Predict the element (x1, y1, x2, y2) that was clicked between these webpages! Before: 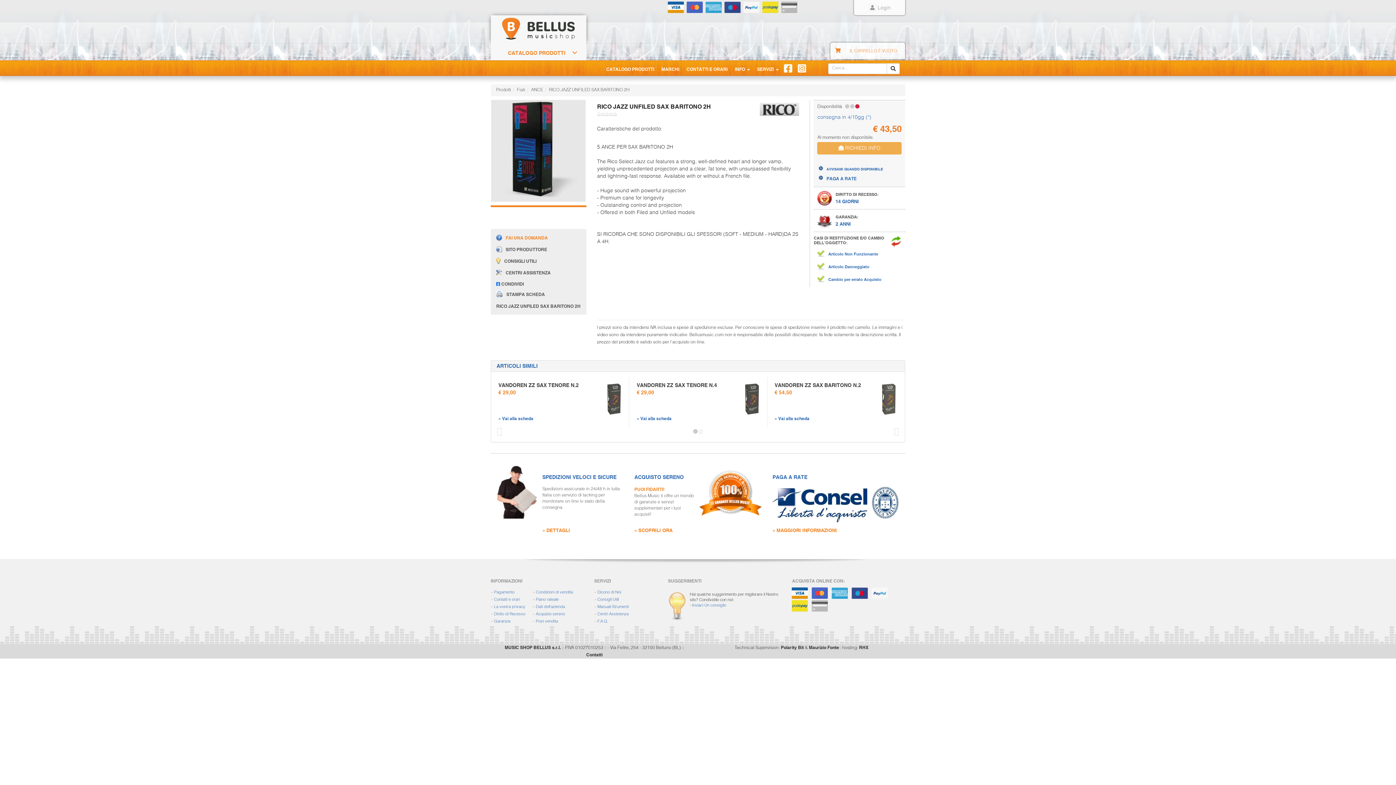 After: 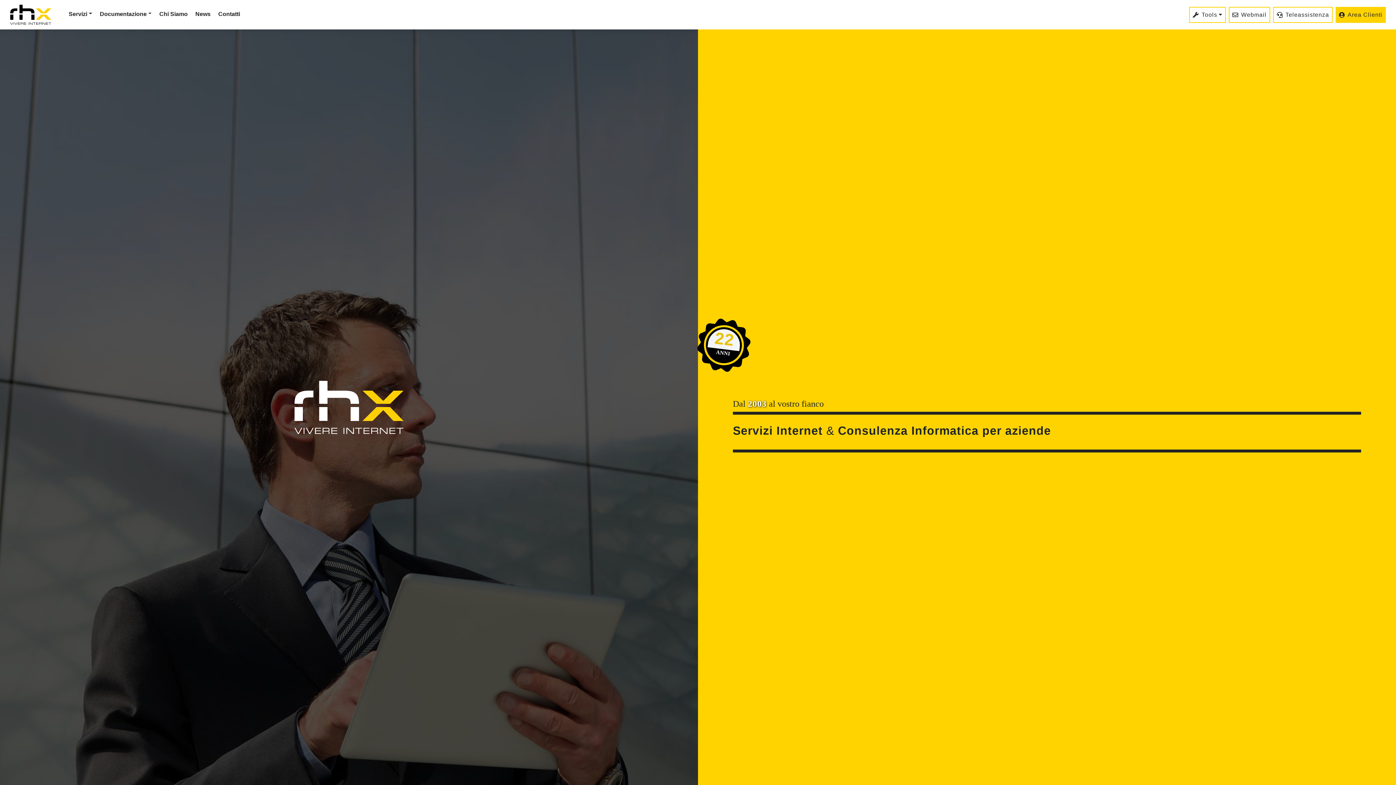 Action: bbox: (859, 644, 868, 650) label: RHX